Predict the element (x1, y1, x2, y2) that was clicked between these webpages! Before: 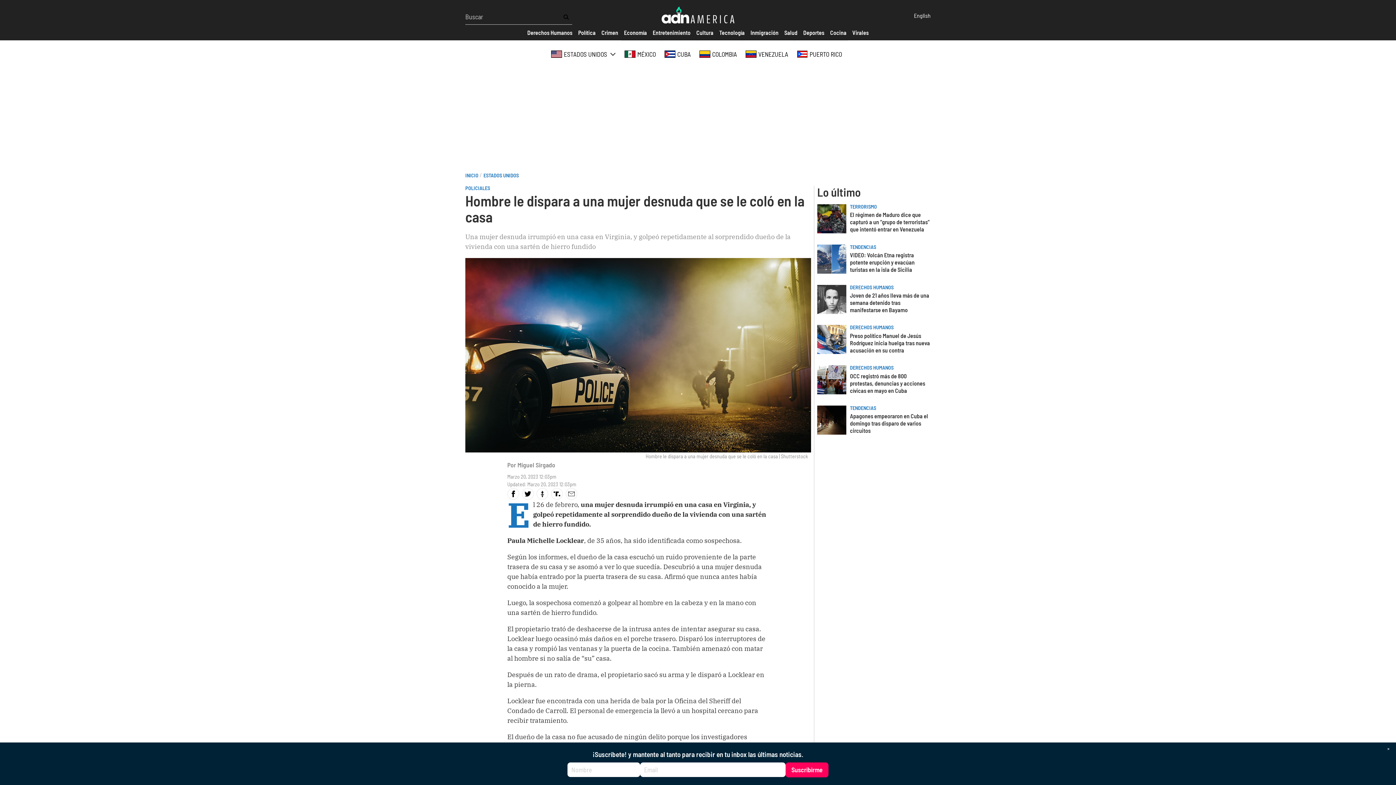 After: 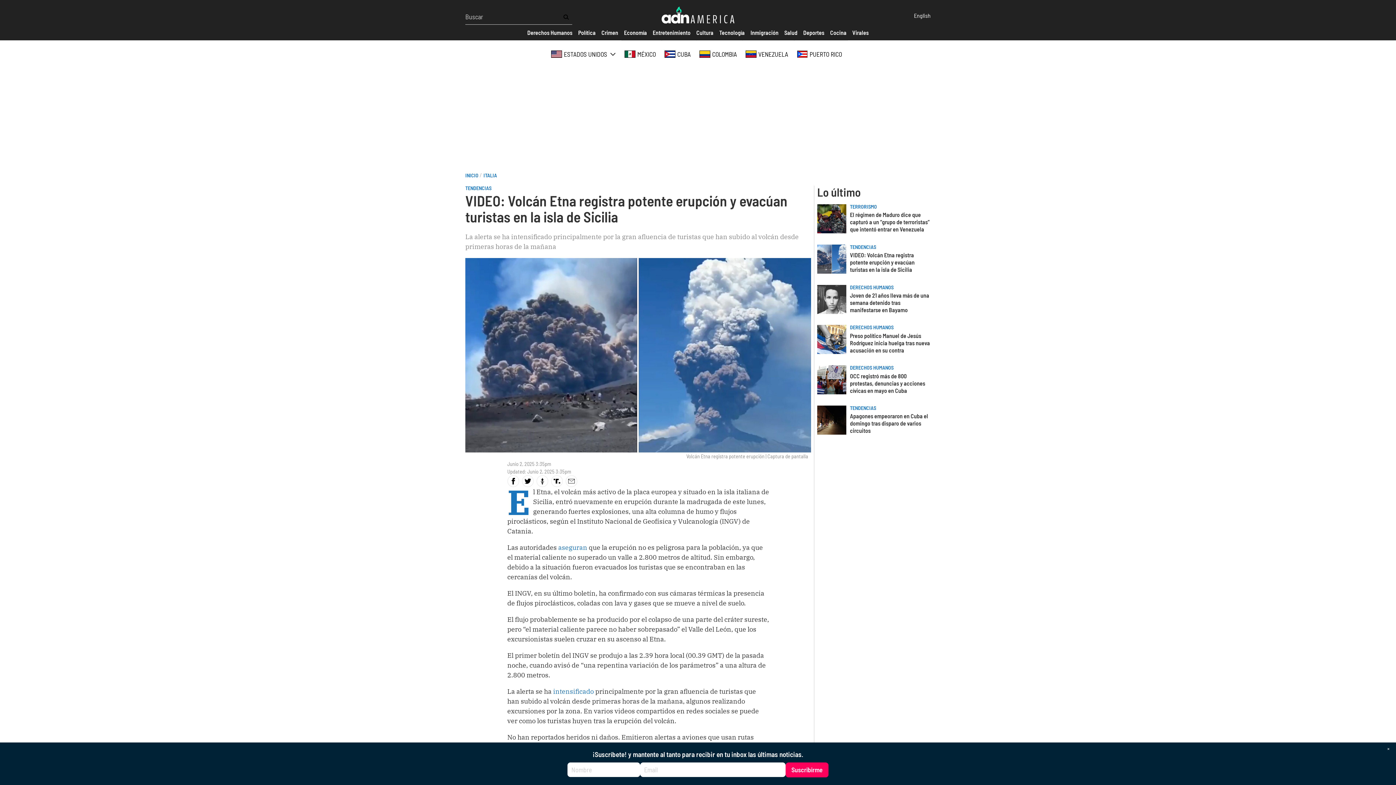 Action: label: VIDEO: Volcán Etna registra potente erupción y evacúan turistas en la isla de Sicilia bbox: (850, 251, 914, 273)